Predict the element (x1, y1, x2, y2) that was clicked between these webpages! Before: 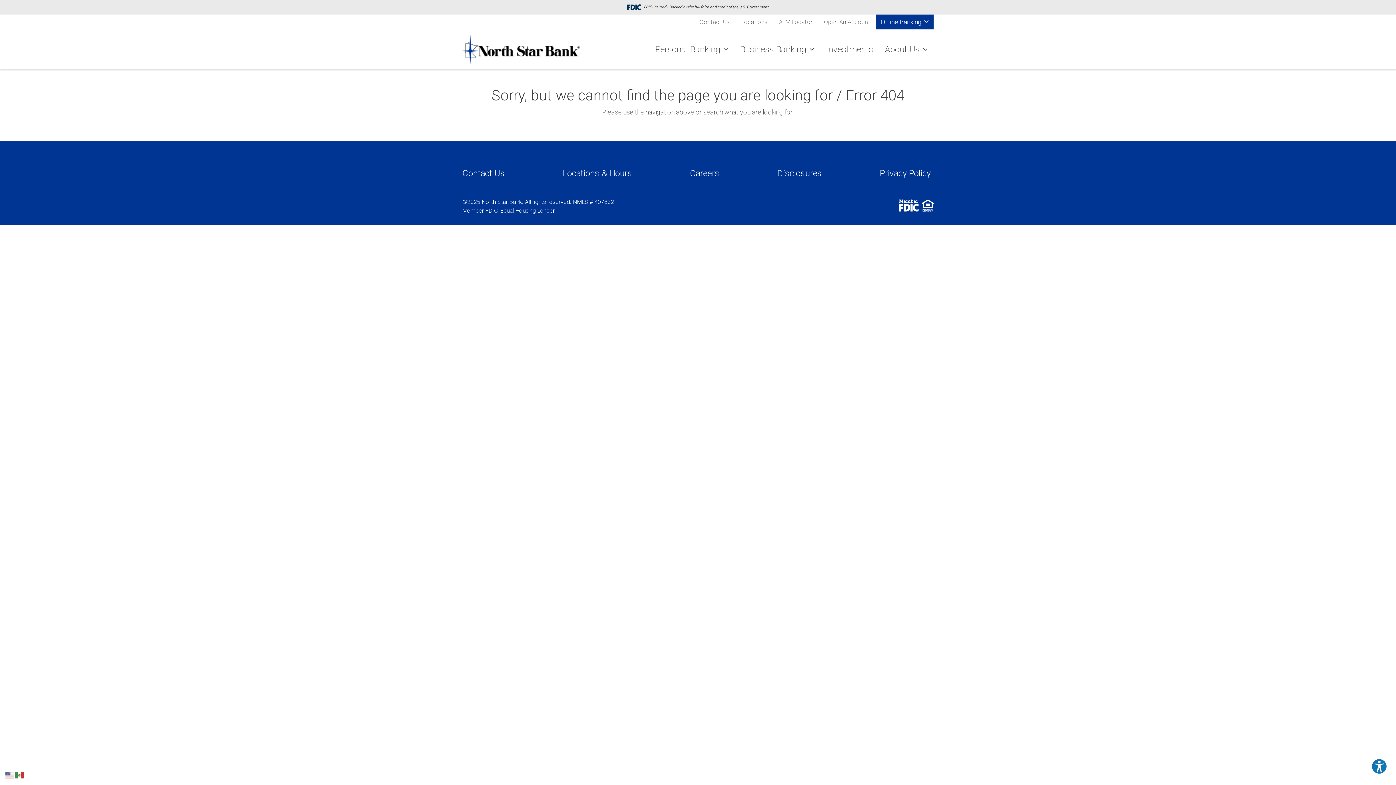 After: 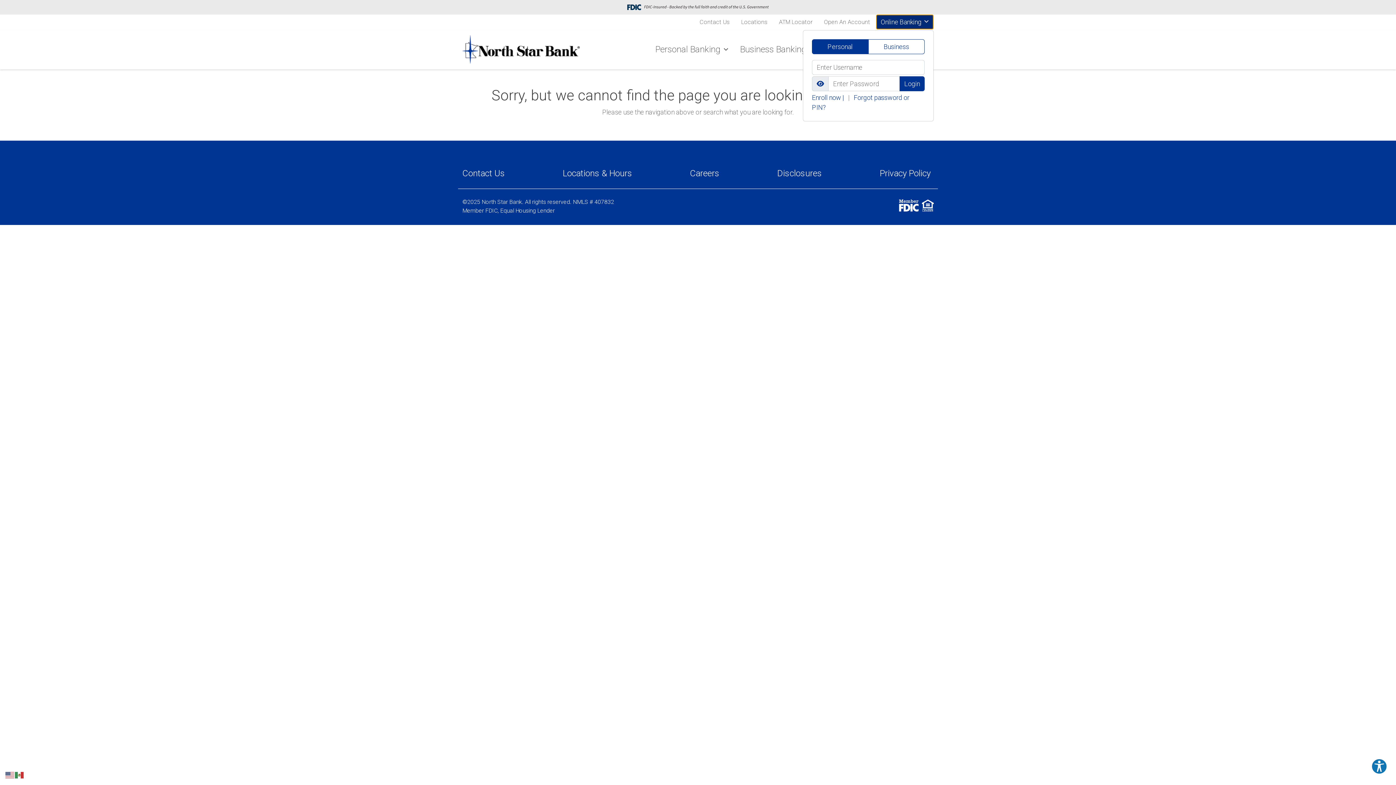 Action: label: Online Banking  bbox: (876, 14, 933, 29)